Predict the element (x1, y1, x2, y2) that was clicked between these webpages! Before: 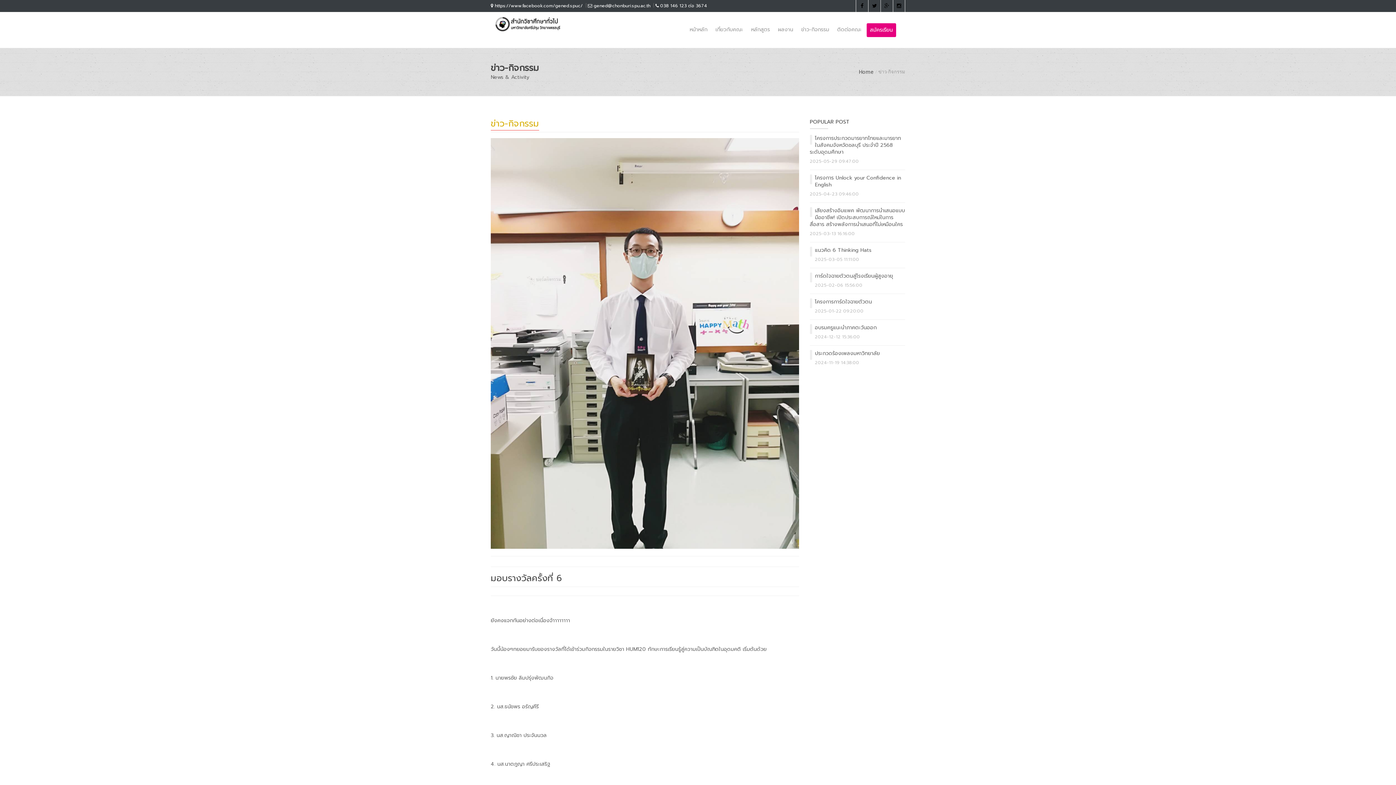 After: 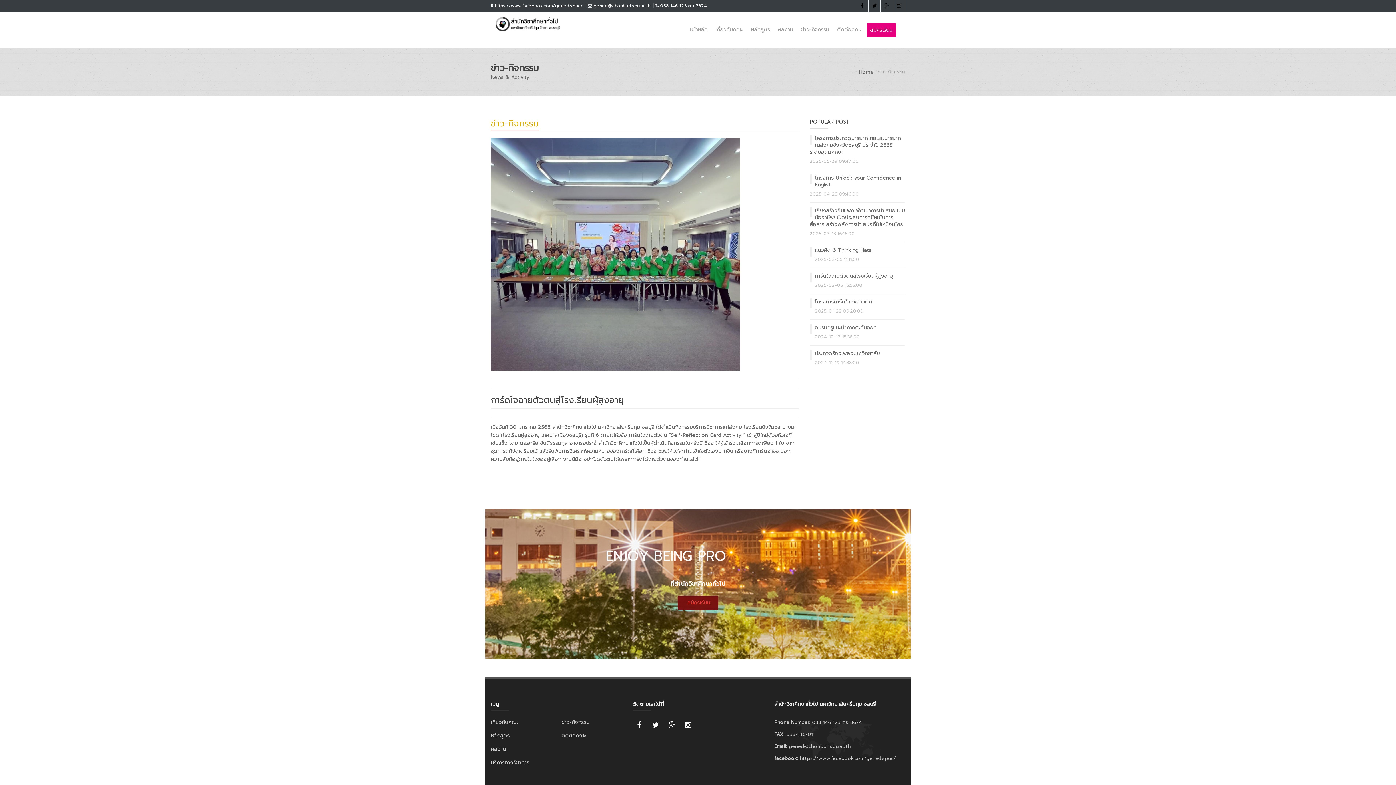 Action: bbox: (815, 272, 893, 280) label: การ์ดใจฉายตัวตนสู่โรงเรียนผู้สูงอายุ